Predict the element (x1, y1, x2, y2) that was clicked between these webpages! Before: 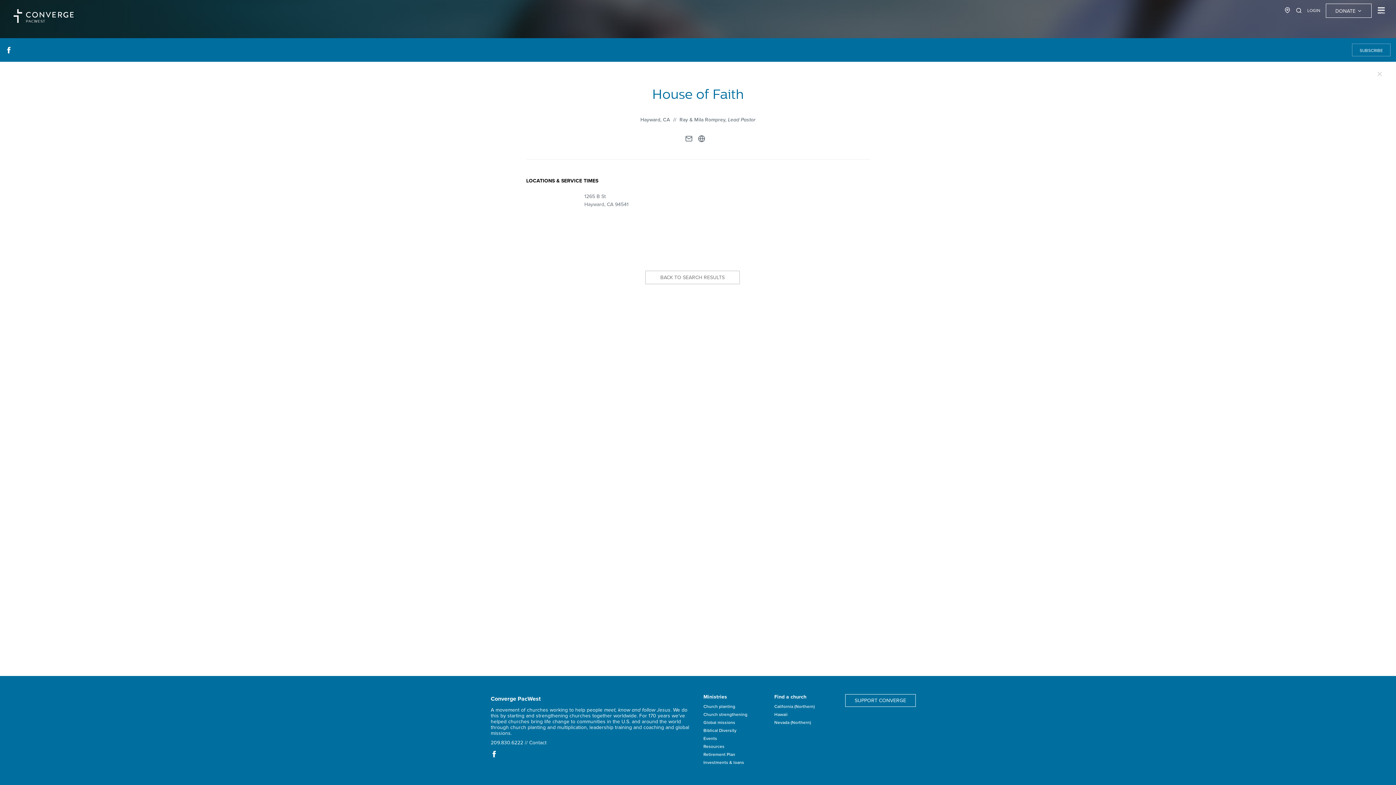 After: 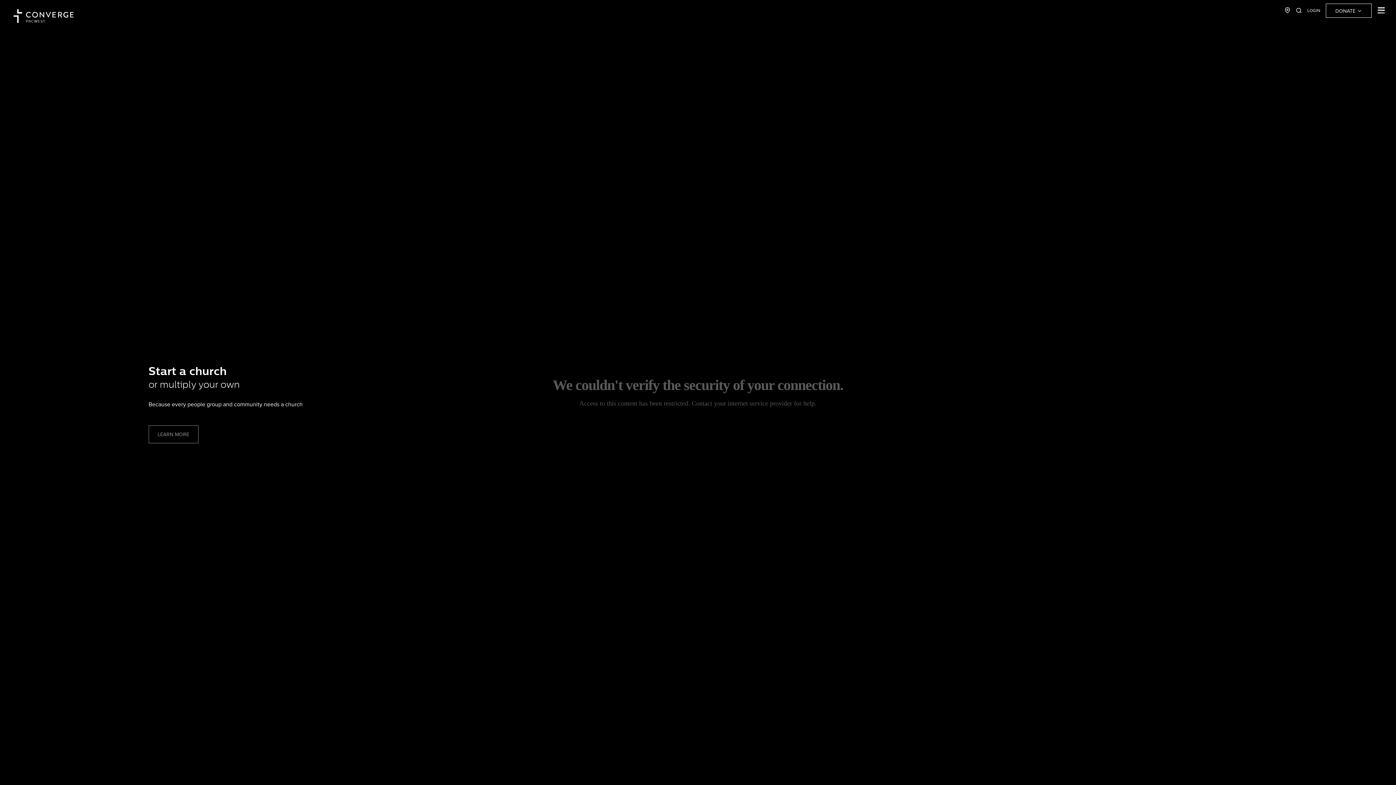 Action: bbox: (703, 704, 763, 710) label: Church planting